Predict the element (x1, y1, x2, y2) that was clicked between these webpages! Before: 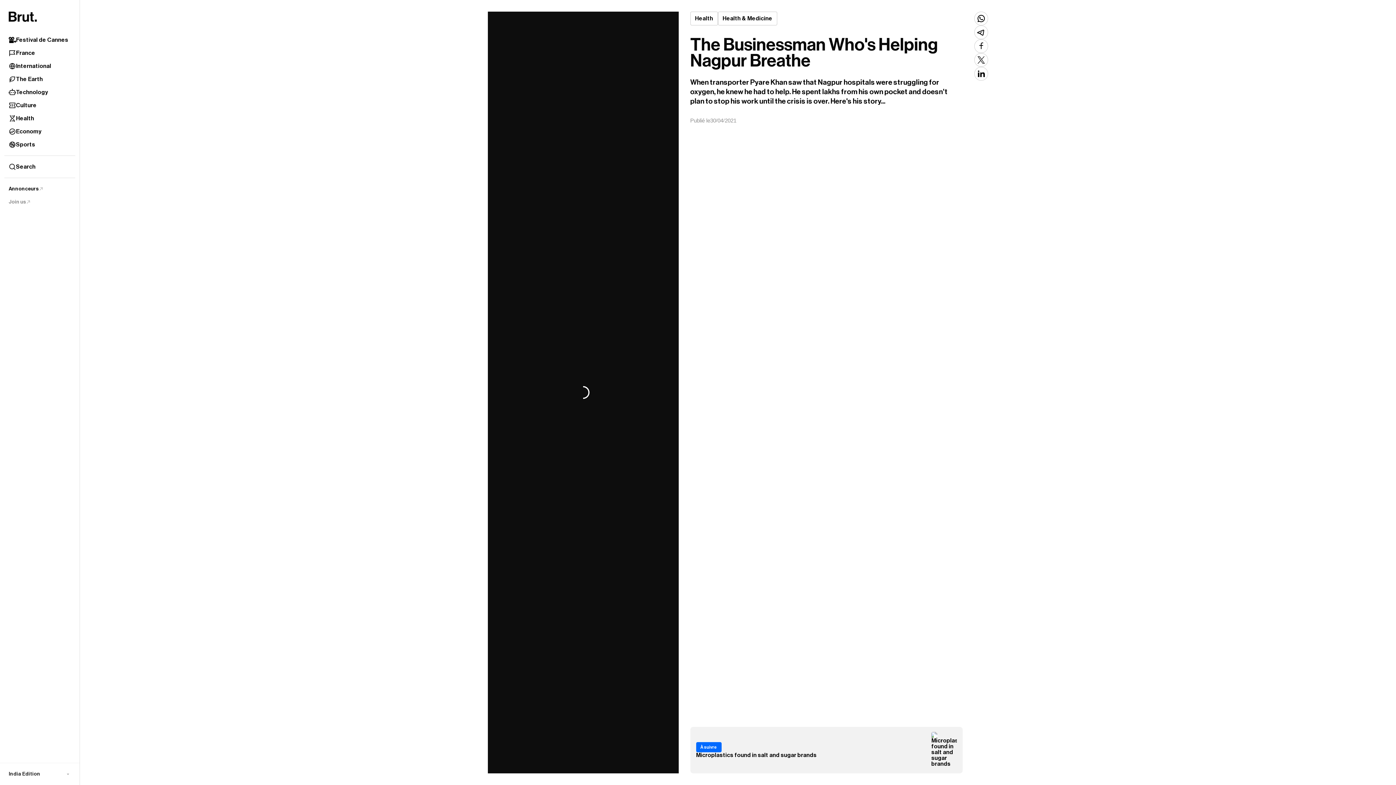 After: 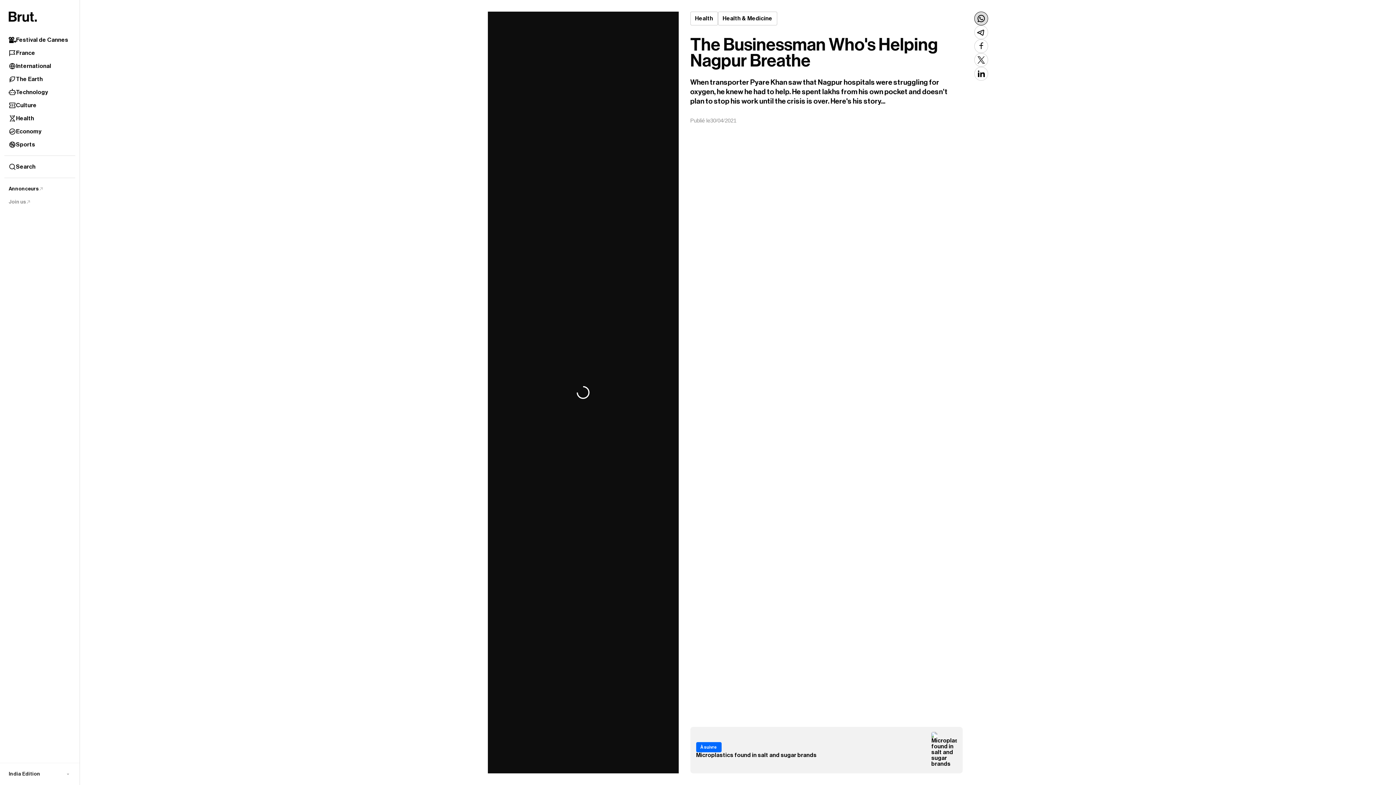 Action: bbox: (974, 11, 988, 25)